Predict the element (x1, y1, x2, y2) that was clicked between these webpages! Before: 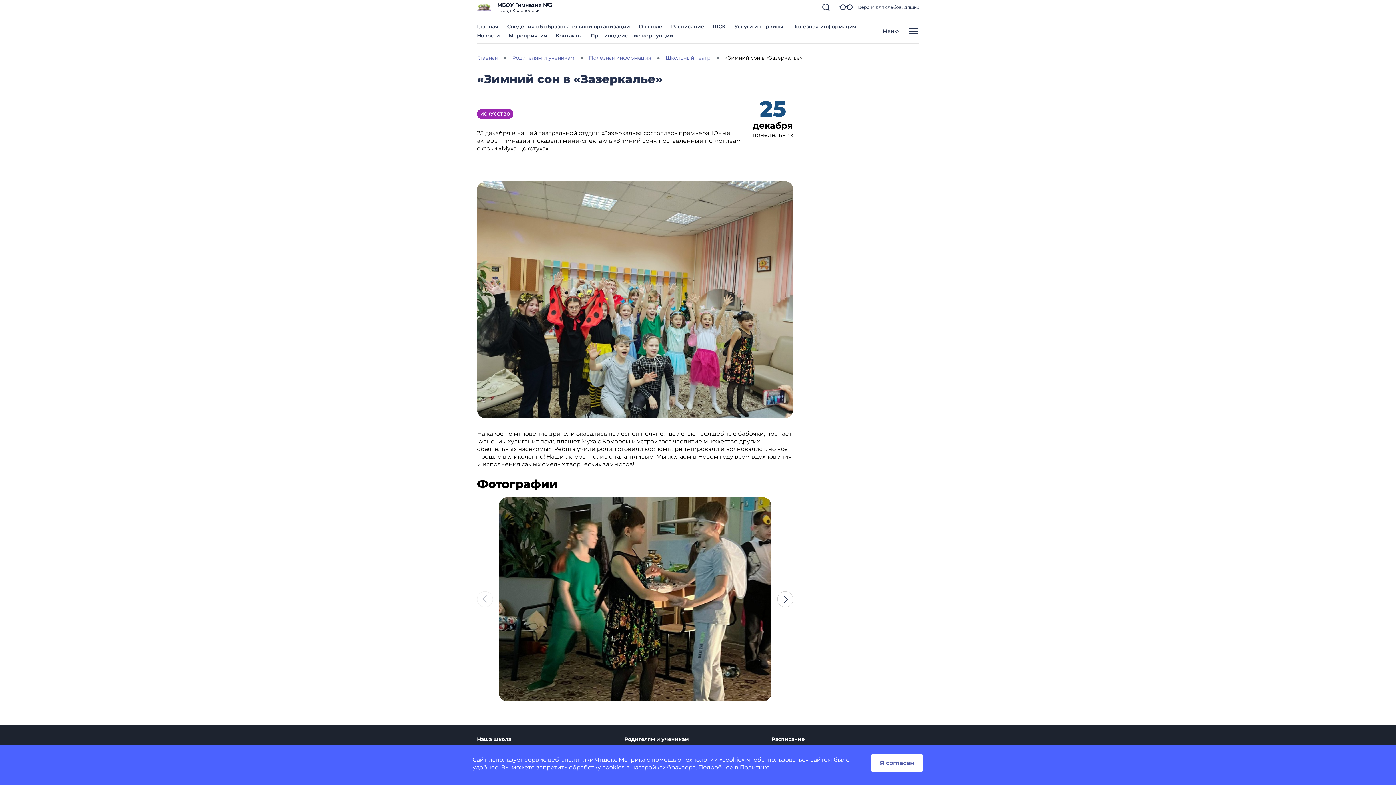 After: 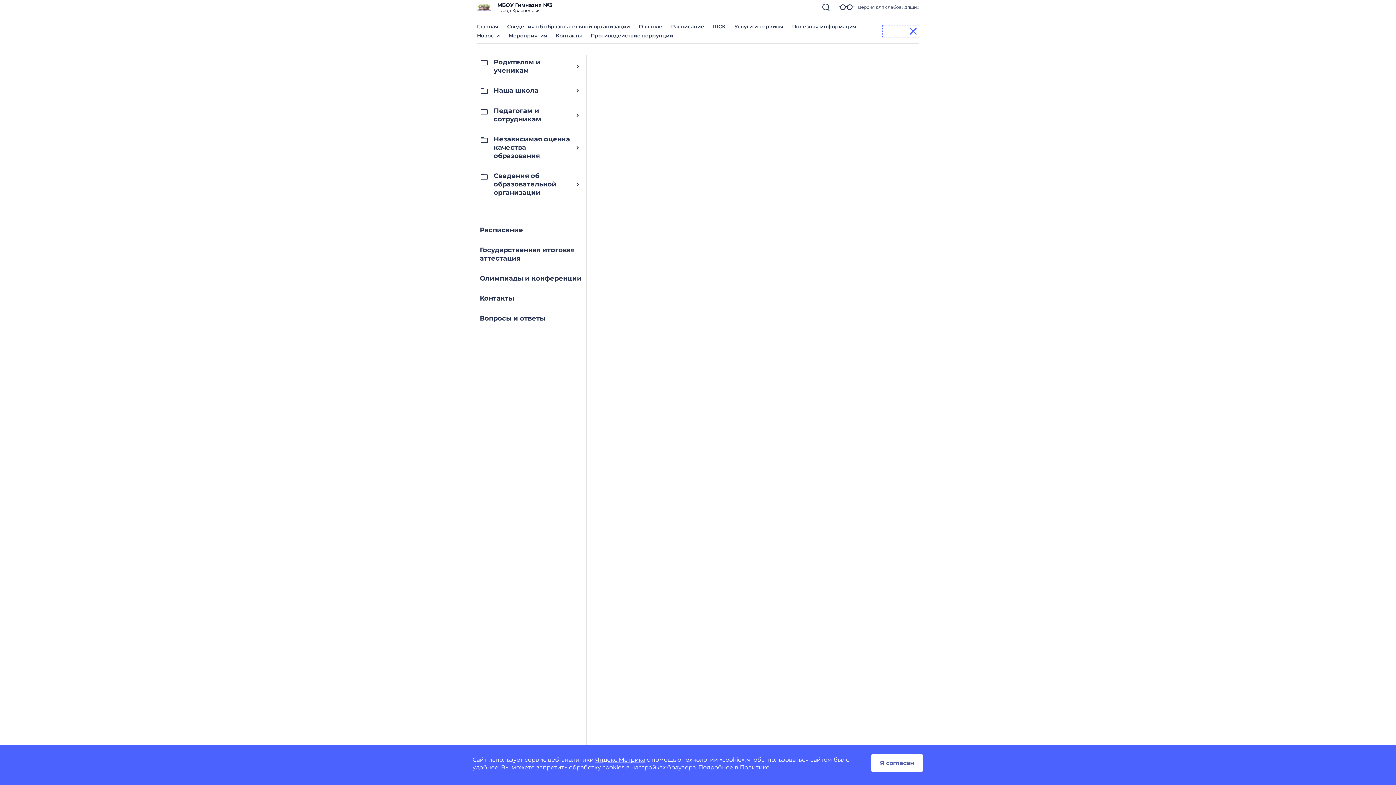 Action: bbox: (882, 25, 919, 37) label: Меню